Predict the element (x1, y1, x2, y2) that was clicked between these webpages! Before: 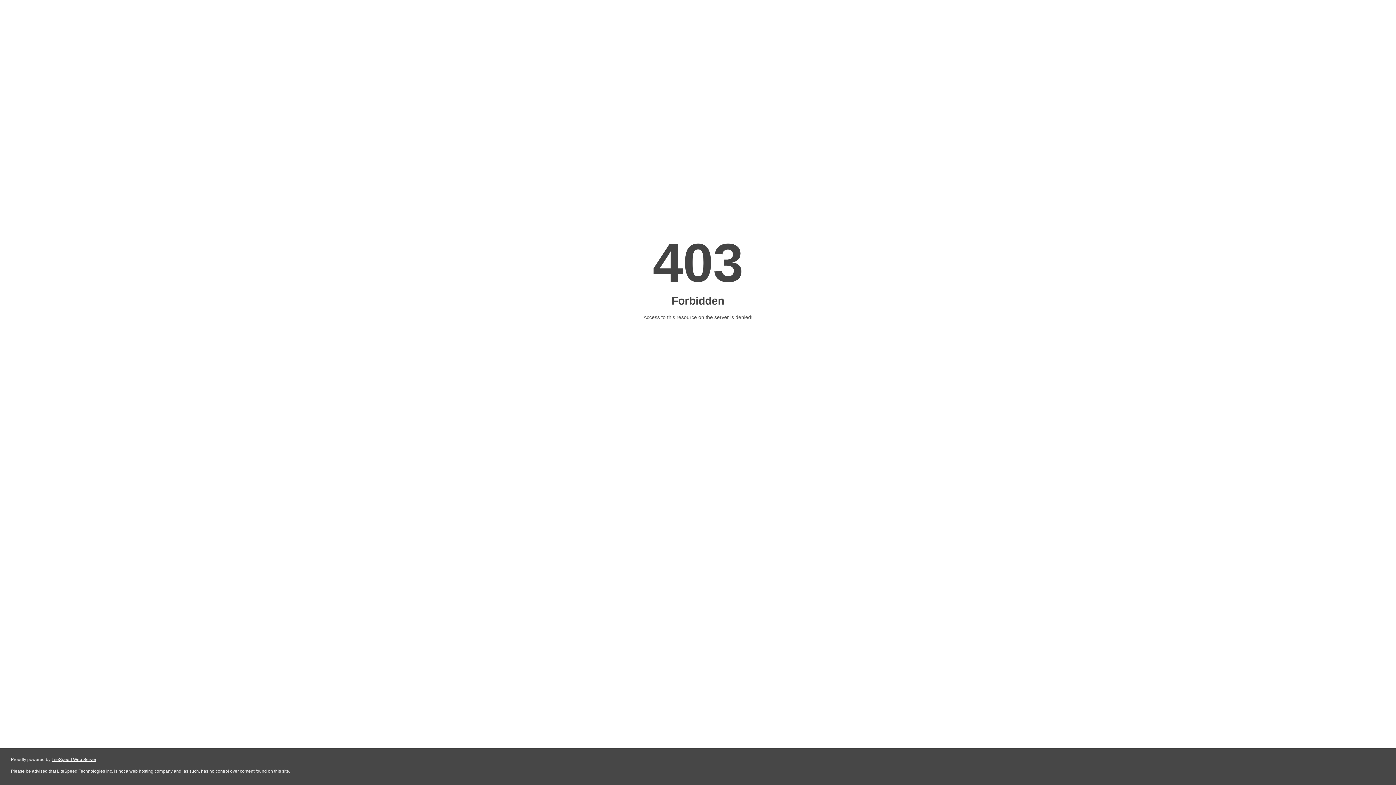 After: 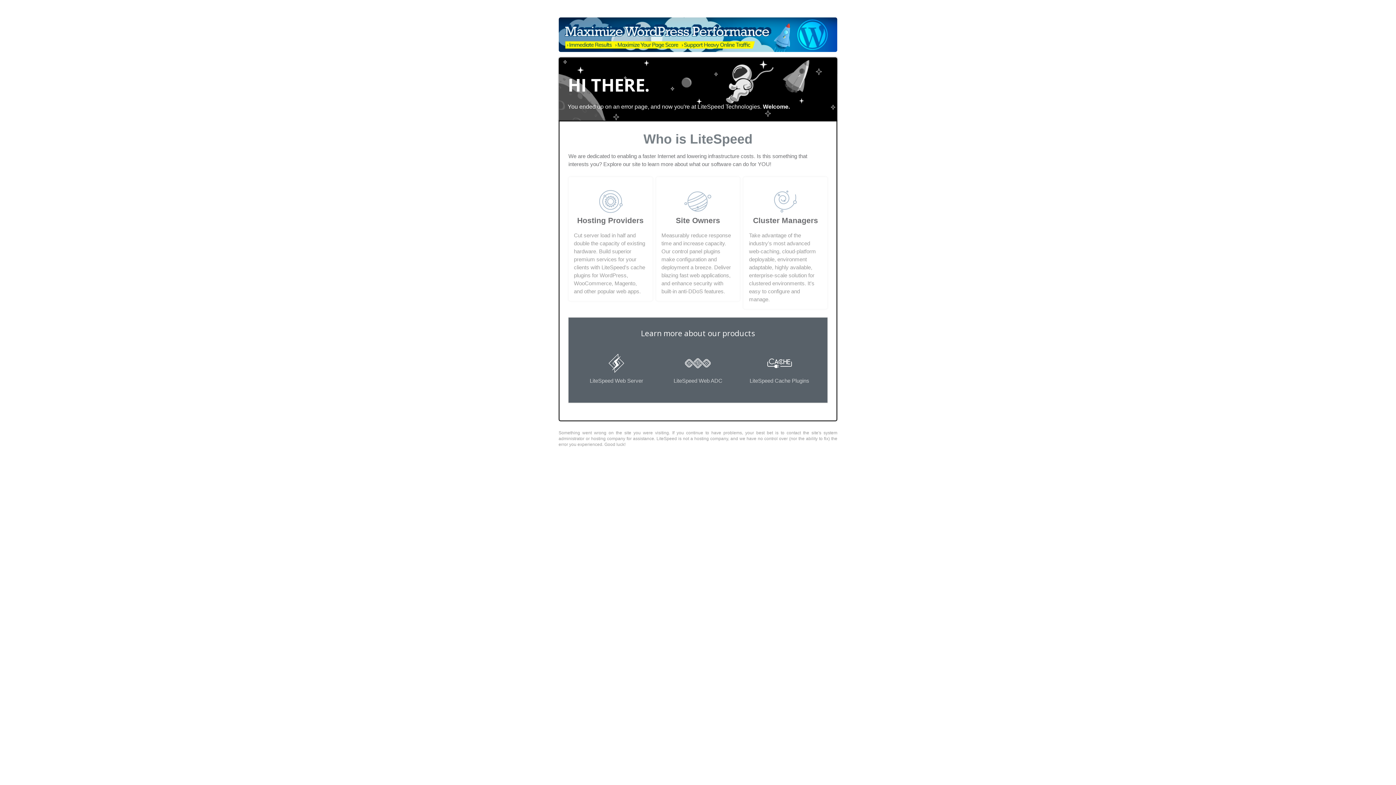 Action: label: LiteSpeed Web Server bbox: (51, 757, 96, 762)